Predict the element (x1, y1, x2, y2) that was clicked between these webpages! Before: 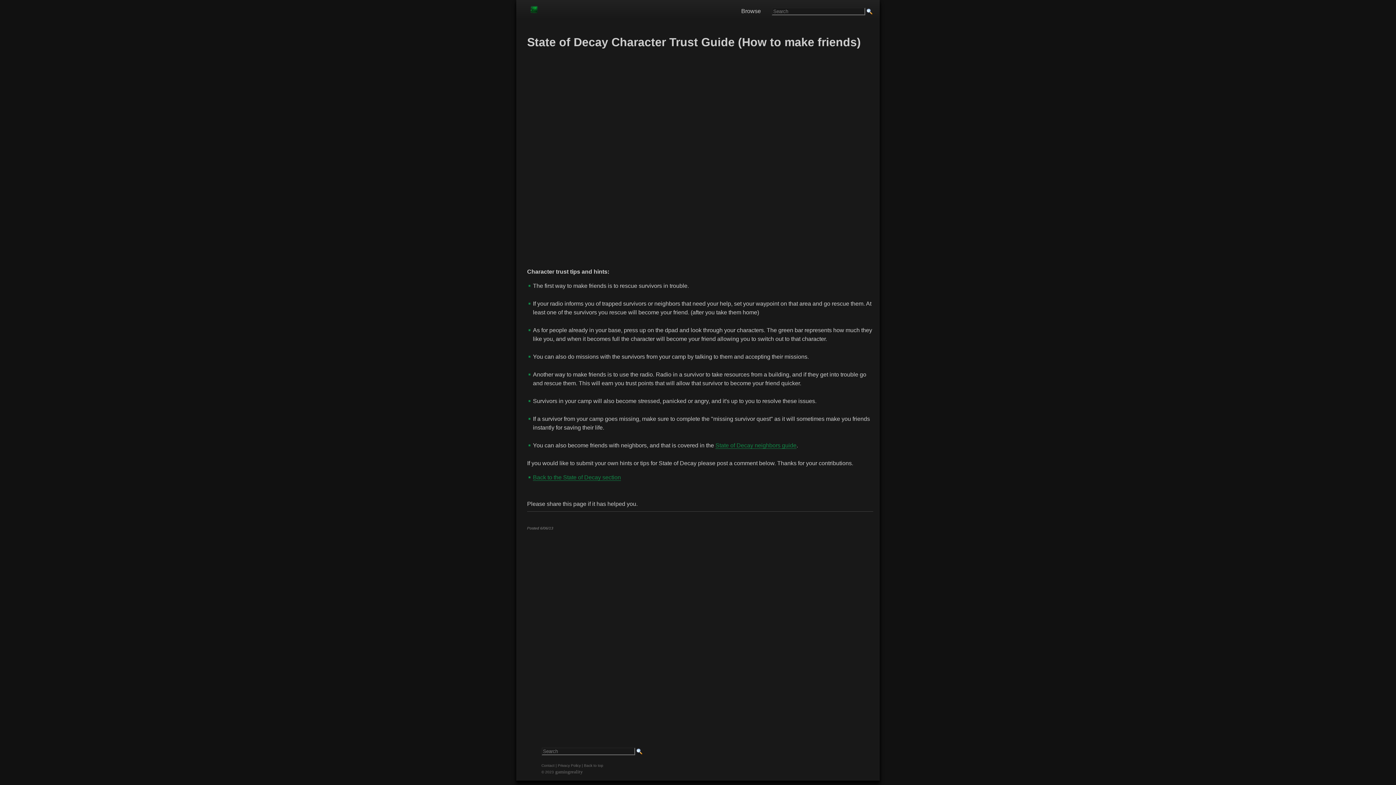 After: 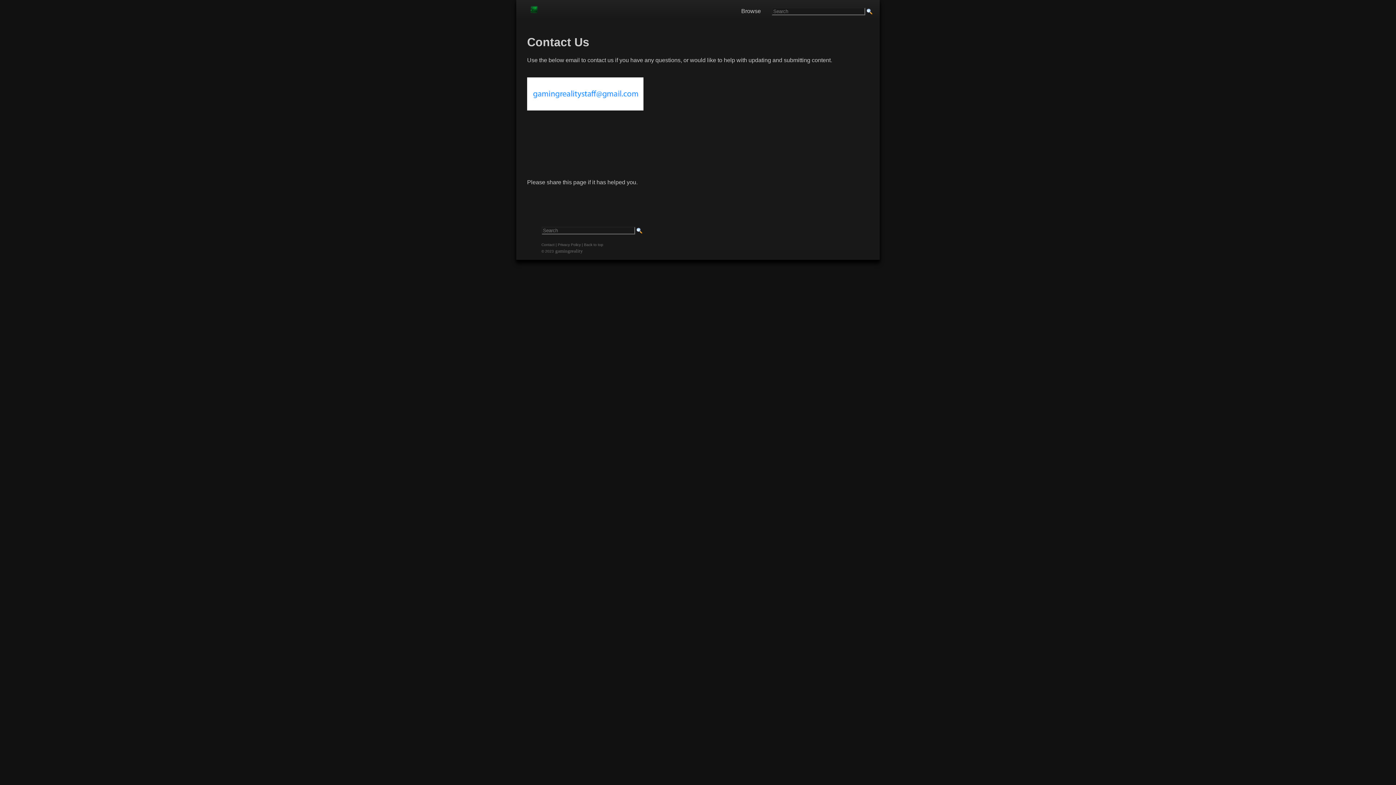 Action: label: Contact bbox: (541, 762, 554, 768)